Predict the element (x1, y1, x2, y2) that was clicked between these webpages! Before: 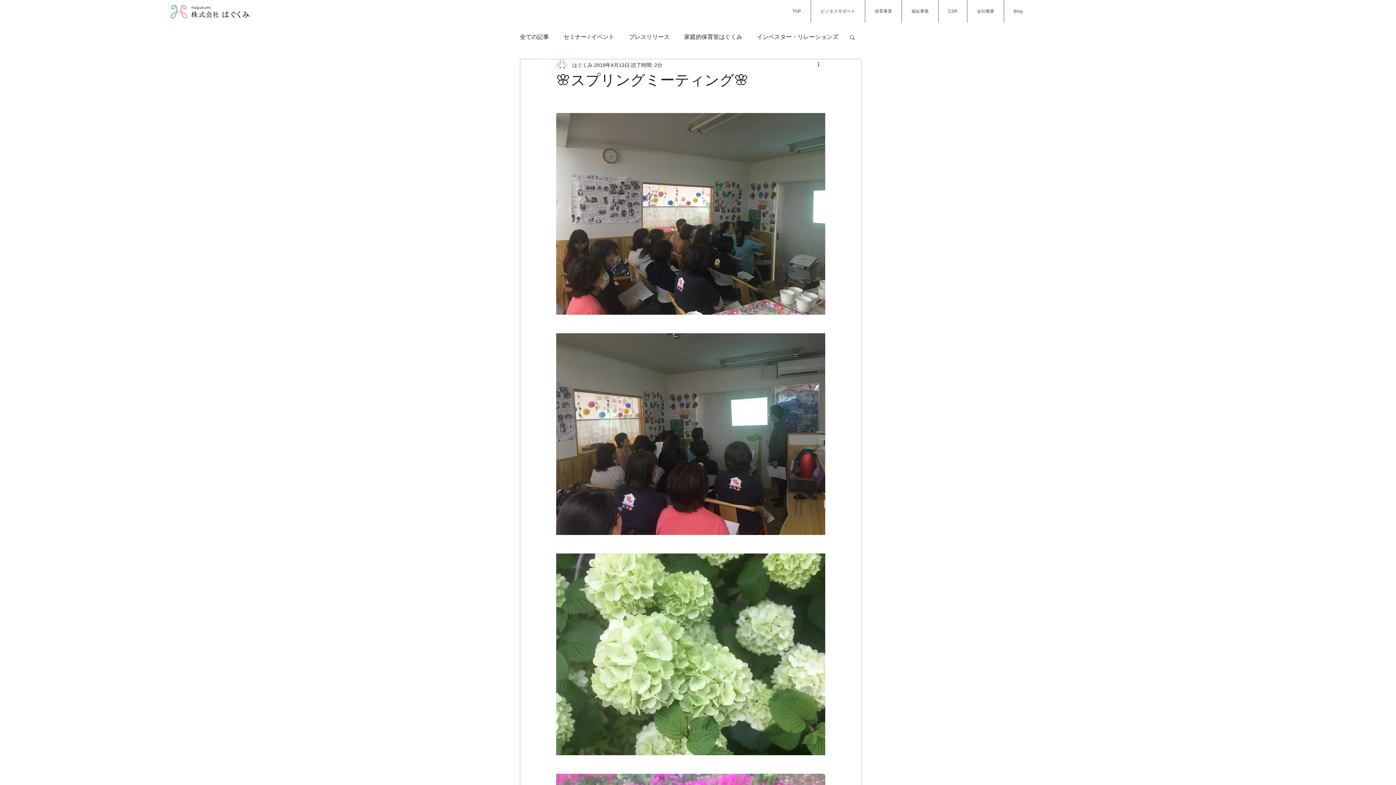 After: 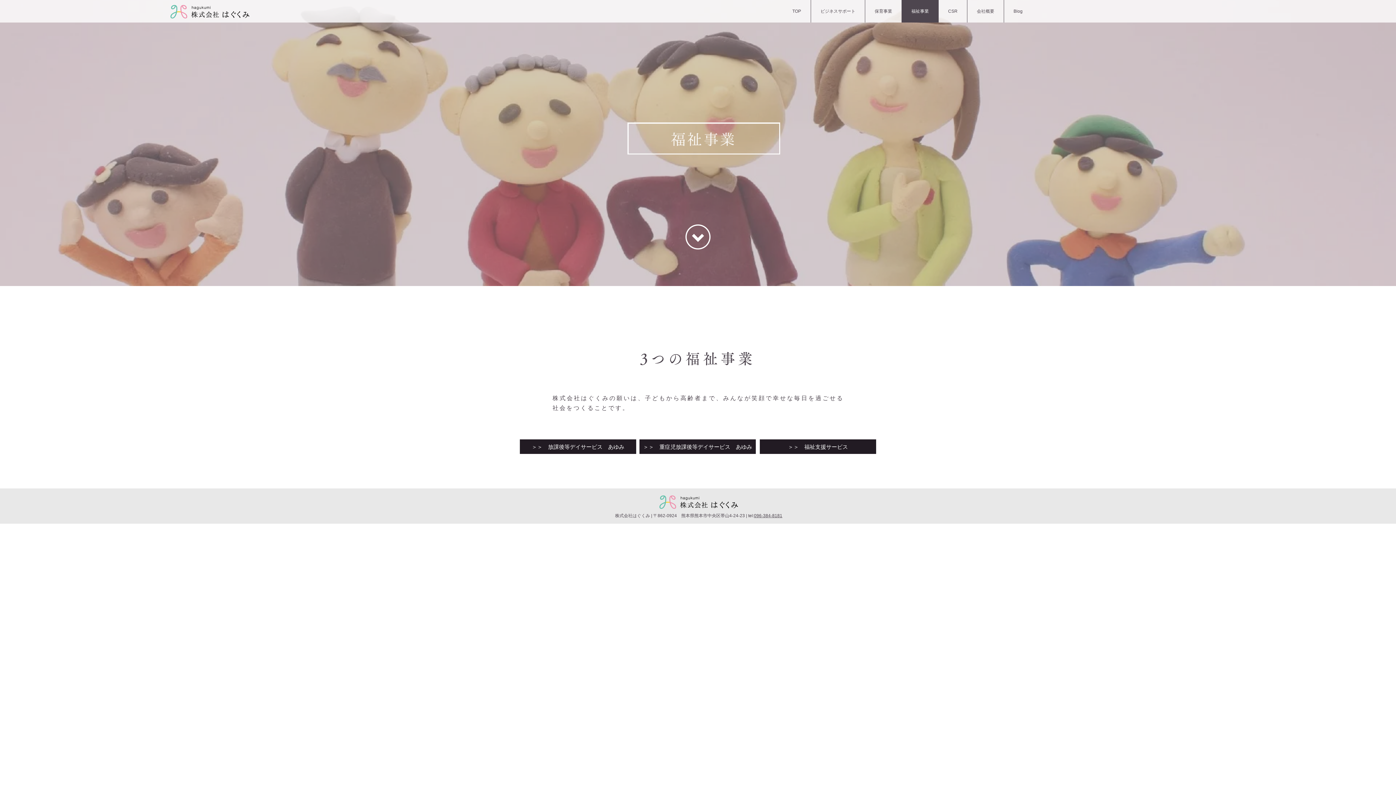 Action: bbox: (901, 0, 938, 22) label: 福祉事業